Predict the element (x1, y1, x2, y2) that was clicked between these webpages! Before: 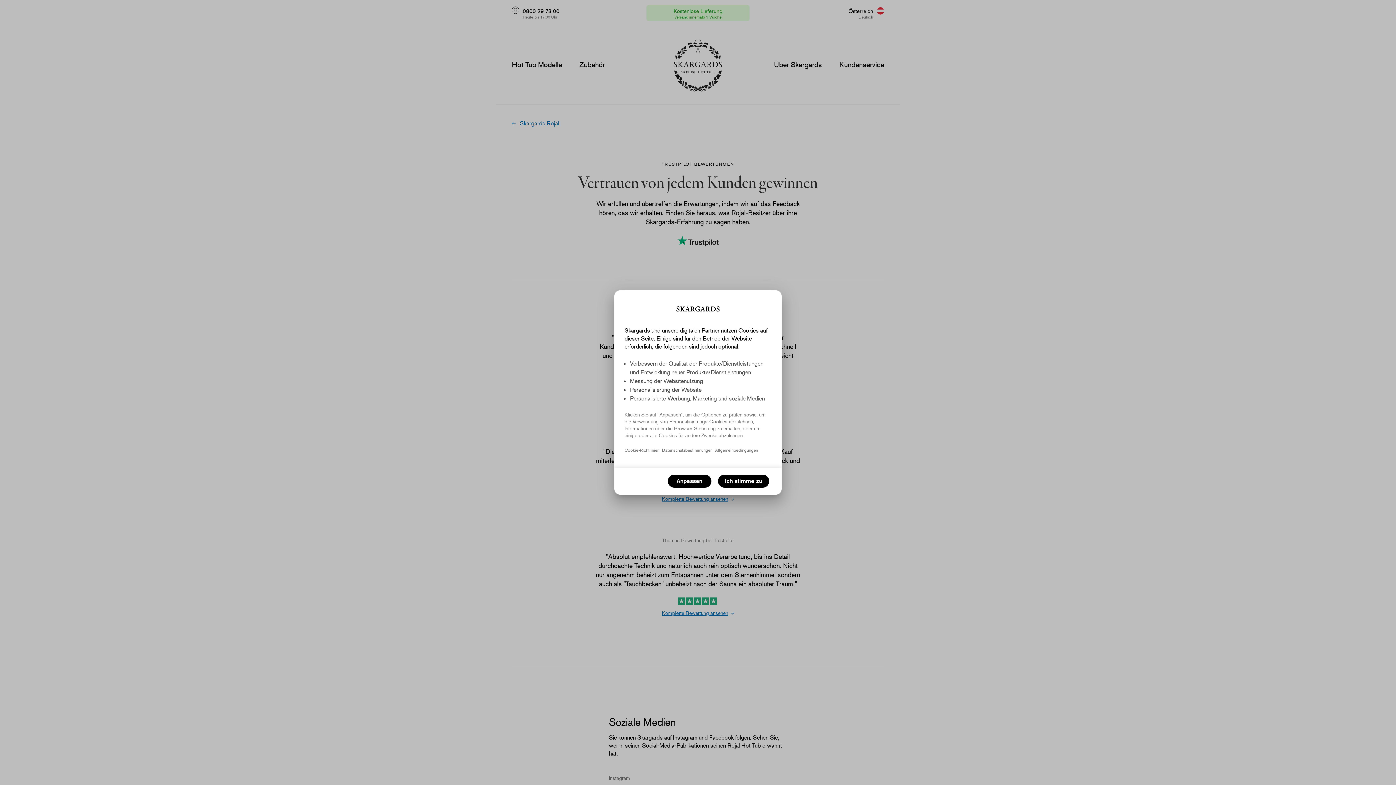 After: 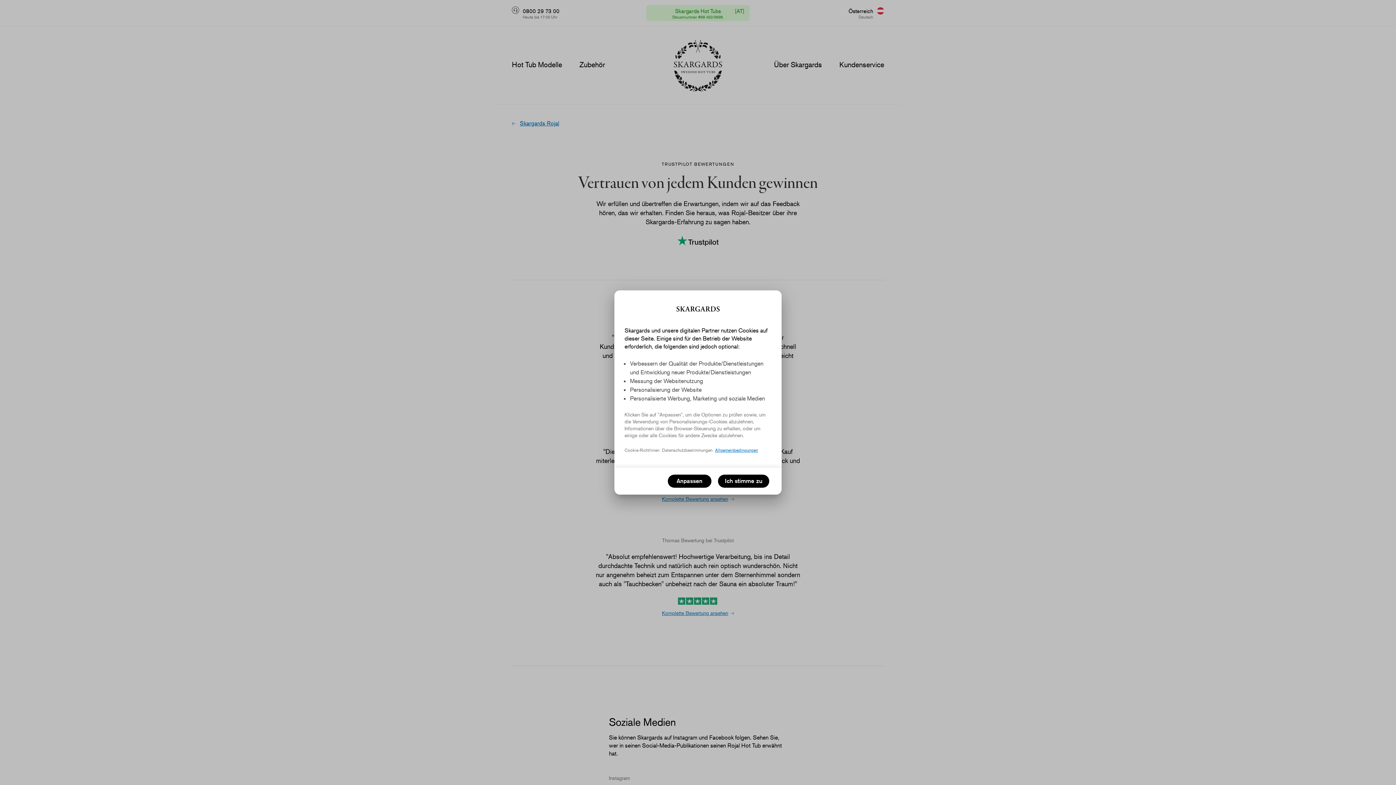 Action: label: Allgemeinbedingungen bbox: (715, 446, 758, 453)